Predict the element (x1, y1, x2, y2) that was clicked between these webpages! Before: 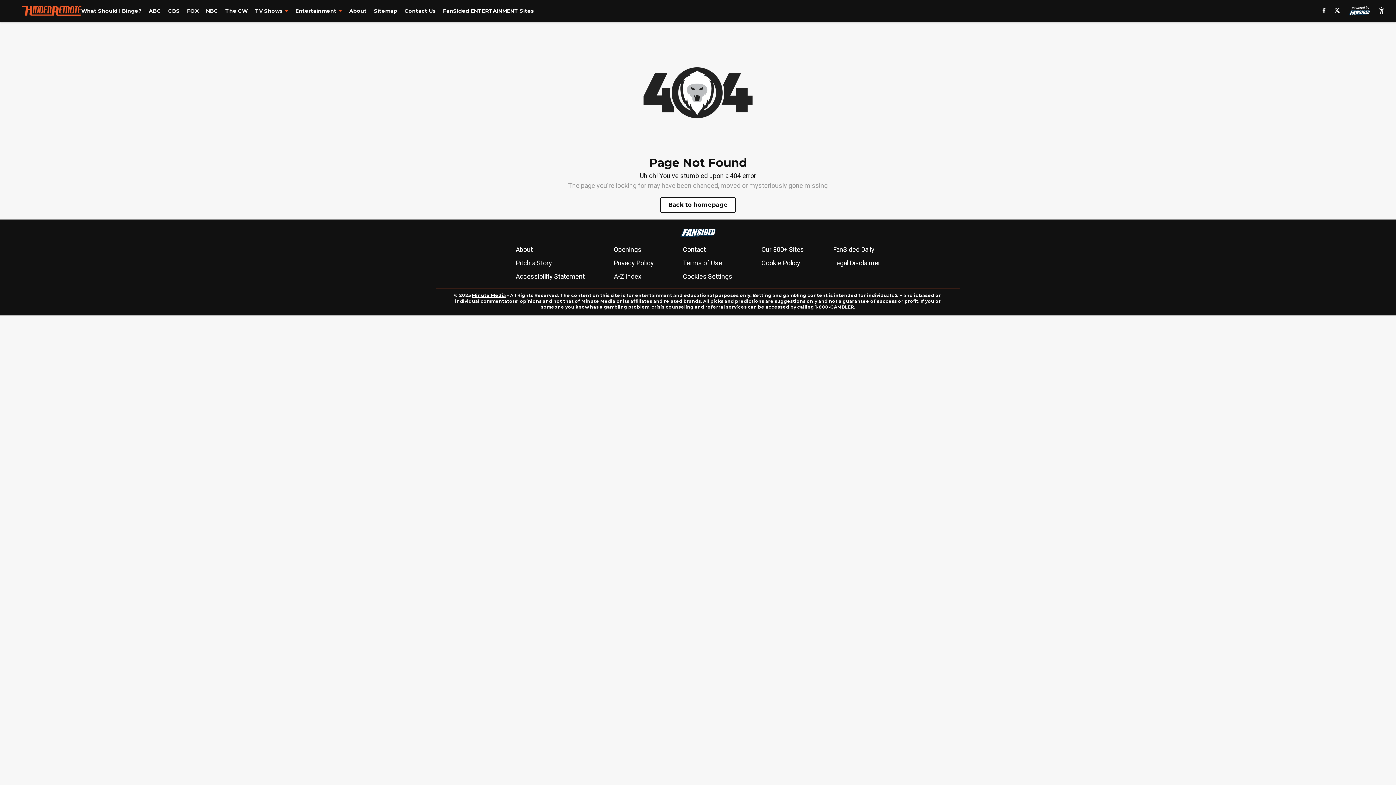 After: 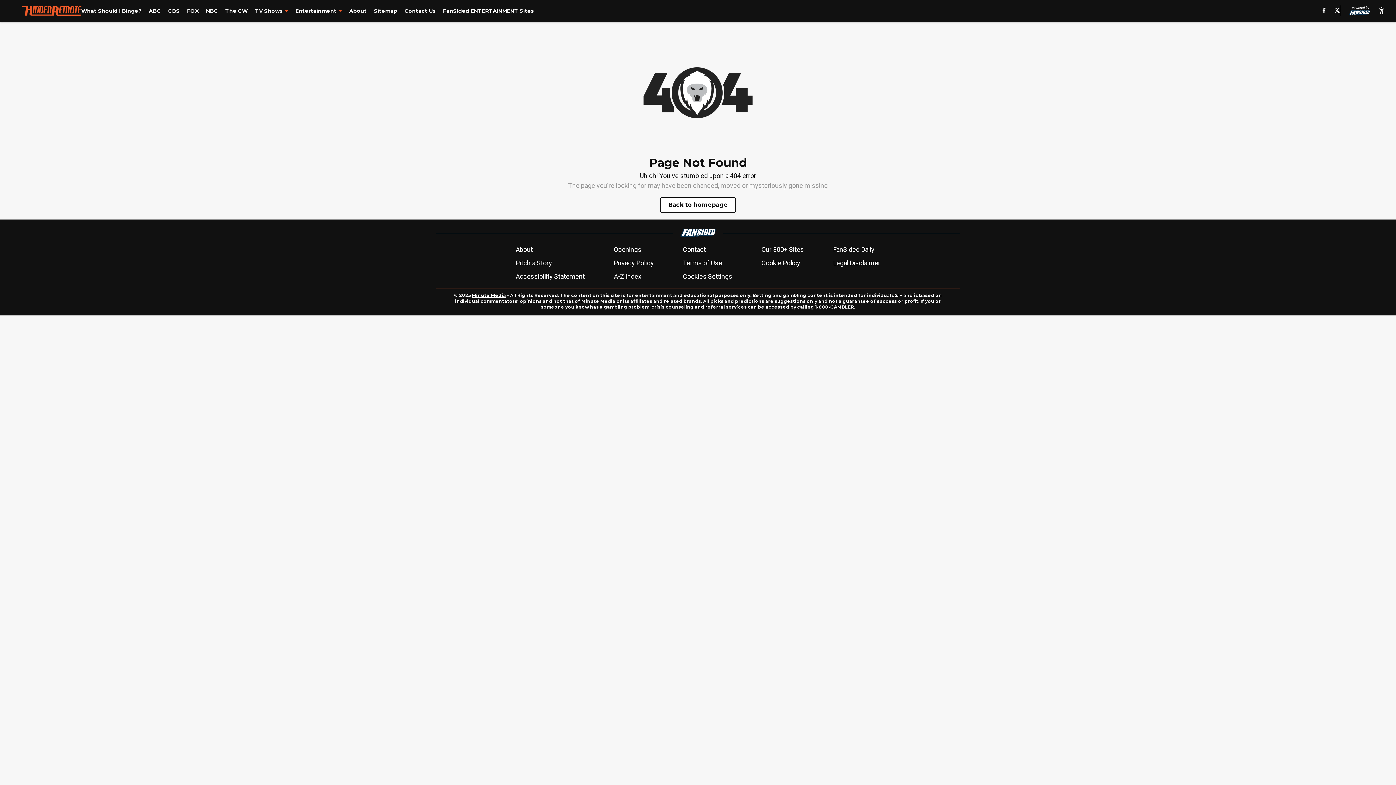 Action: label: Minute Media bbox: (472, 292, 506, 298)